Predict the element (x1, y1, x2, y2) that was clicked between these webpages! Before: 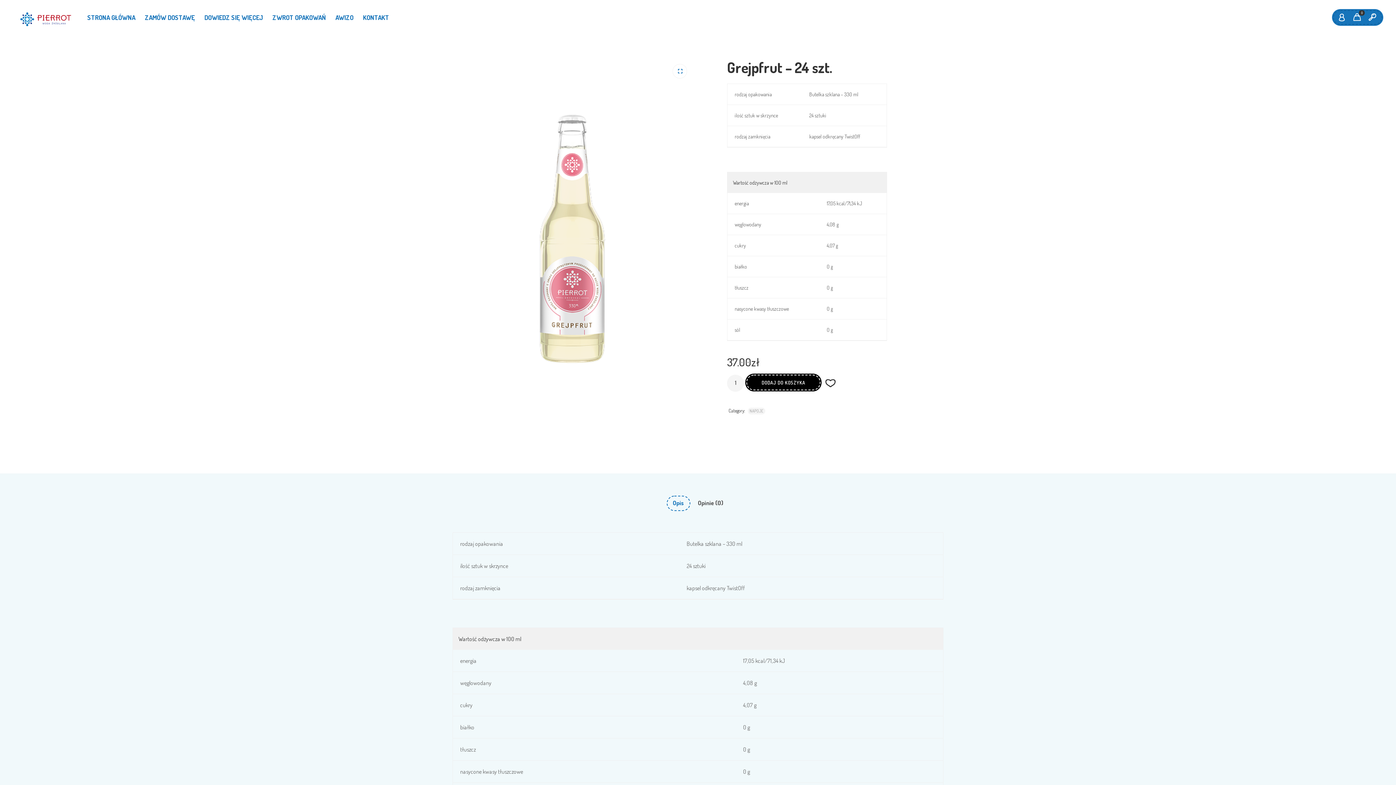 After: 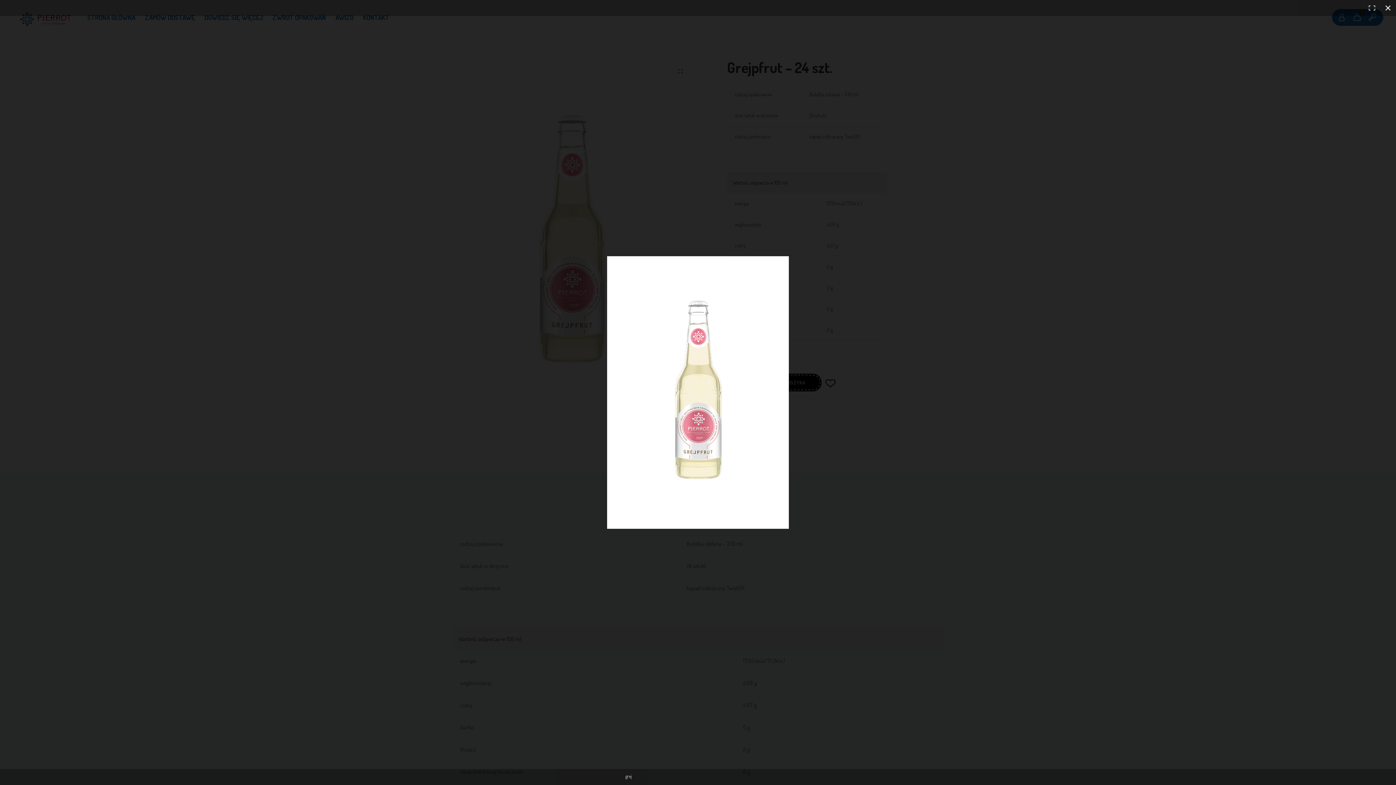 Action: bbox: (445, 53, 698, 432)